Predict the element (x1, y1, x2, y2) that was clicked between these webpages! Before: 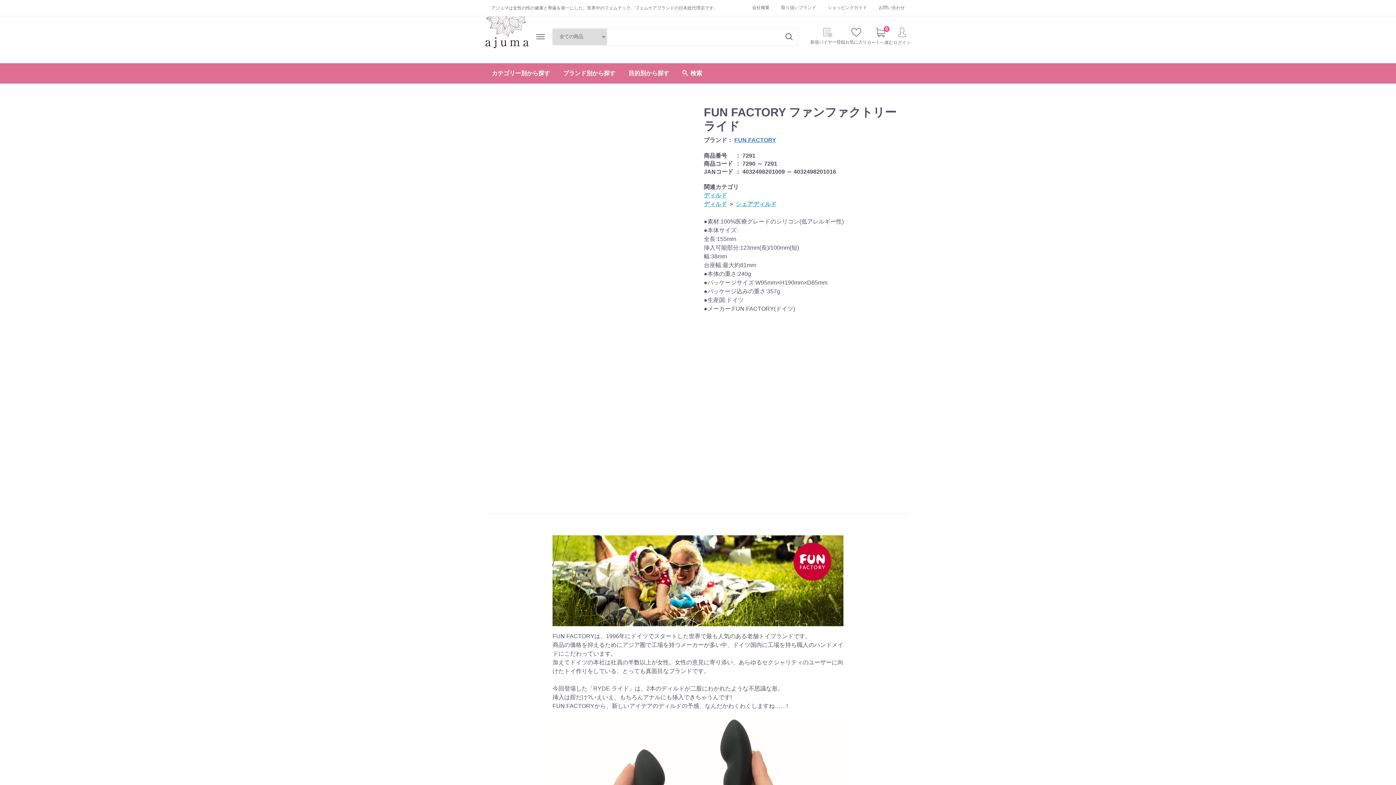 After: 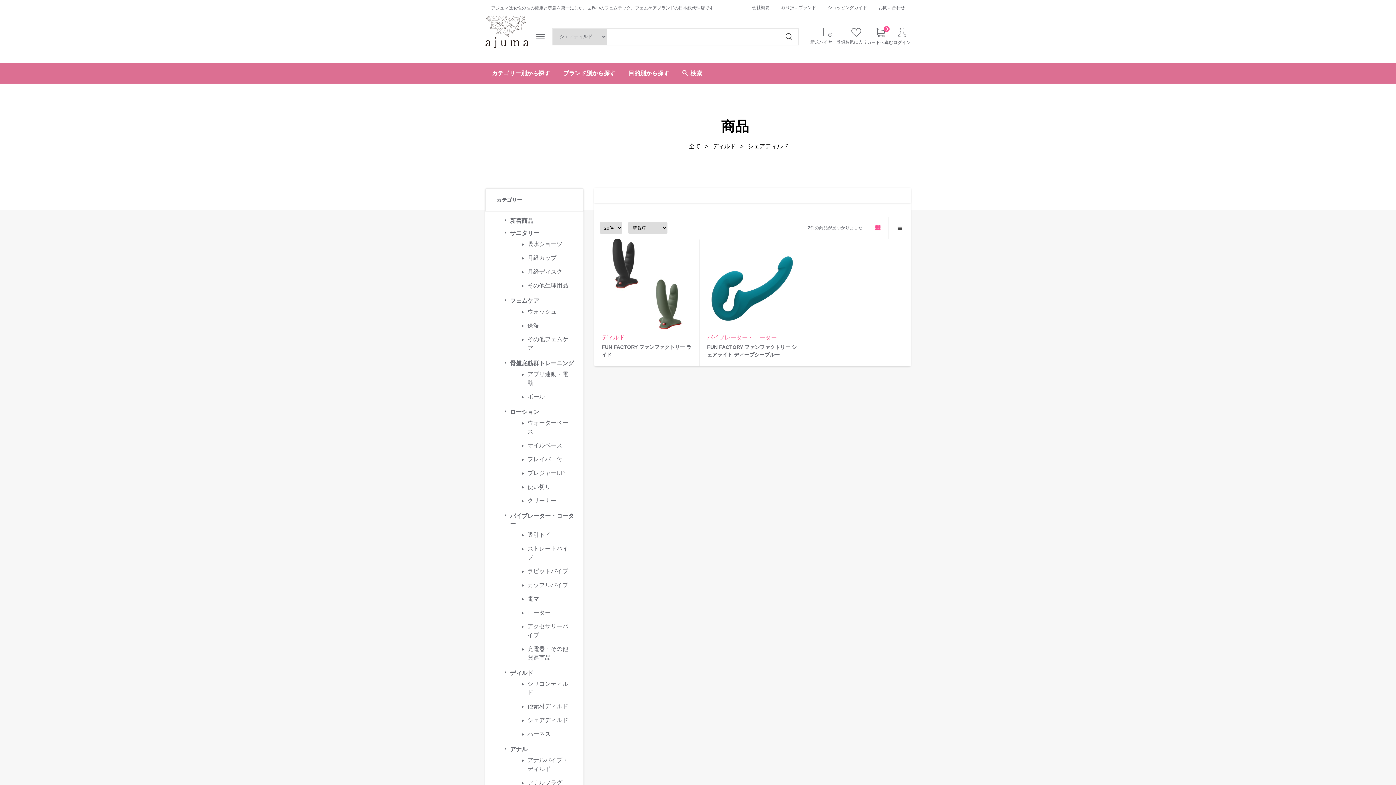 Action: bbox: (736, 200, 776, 207) label: シェアディルド